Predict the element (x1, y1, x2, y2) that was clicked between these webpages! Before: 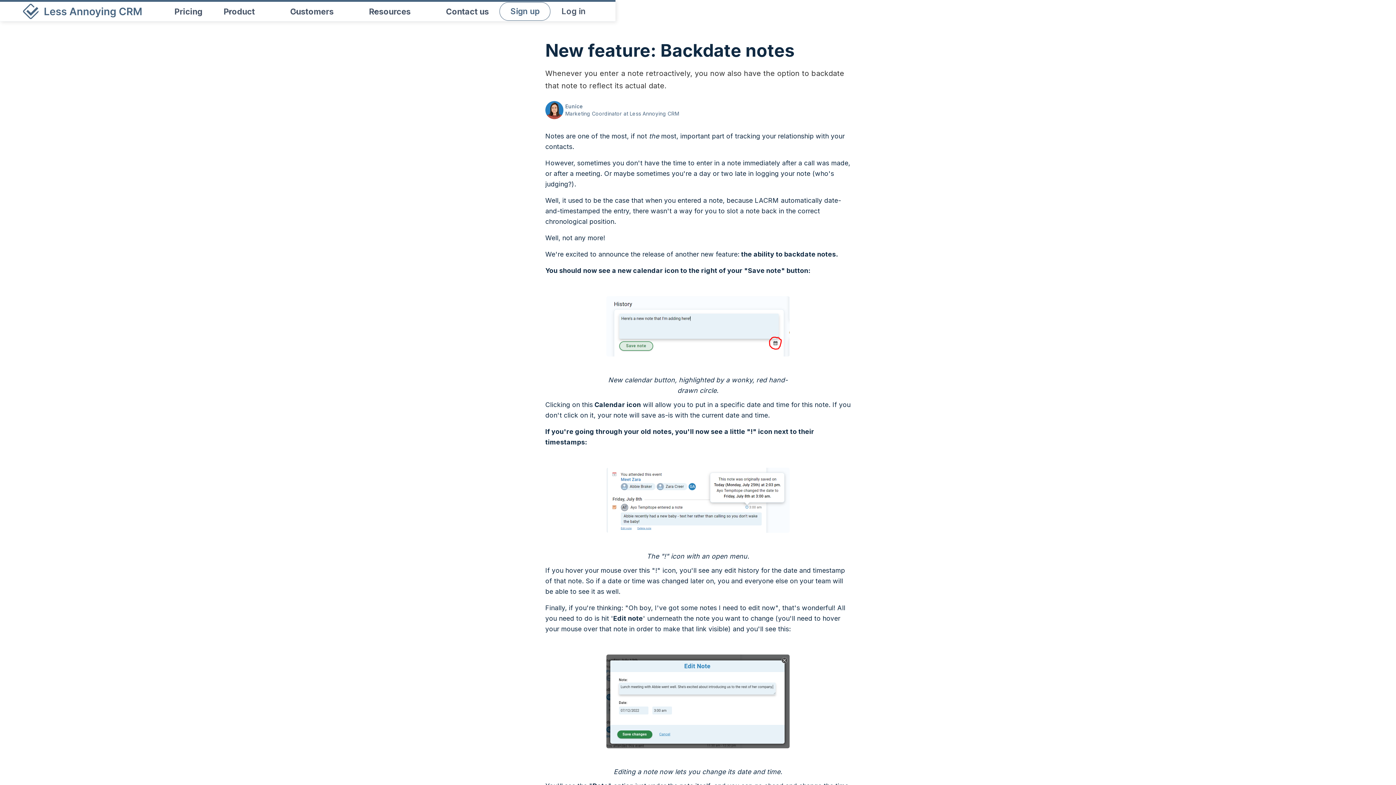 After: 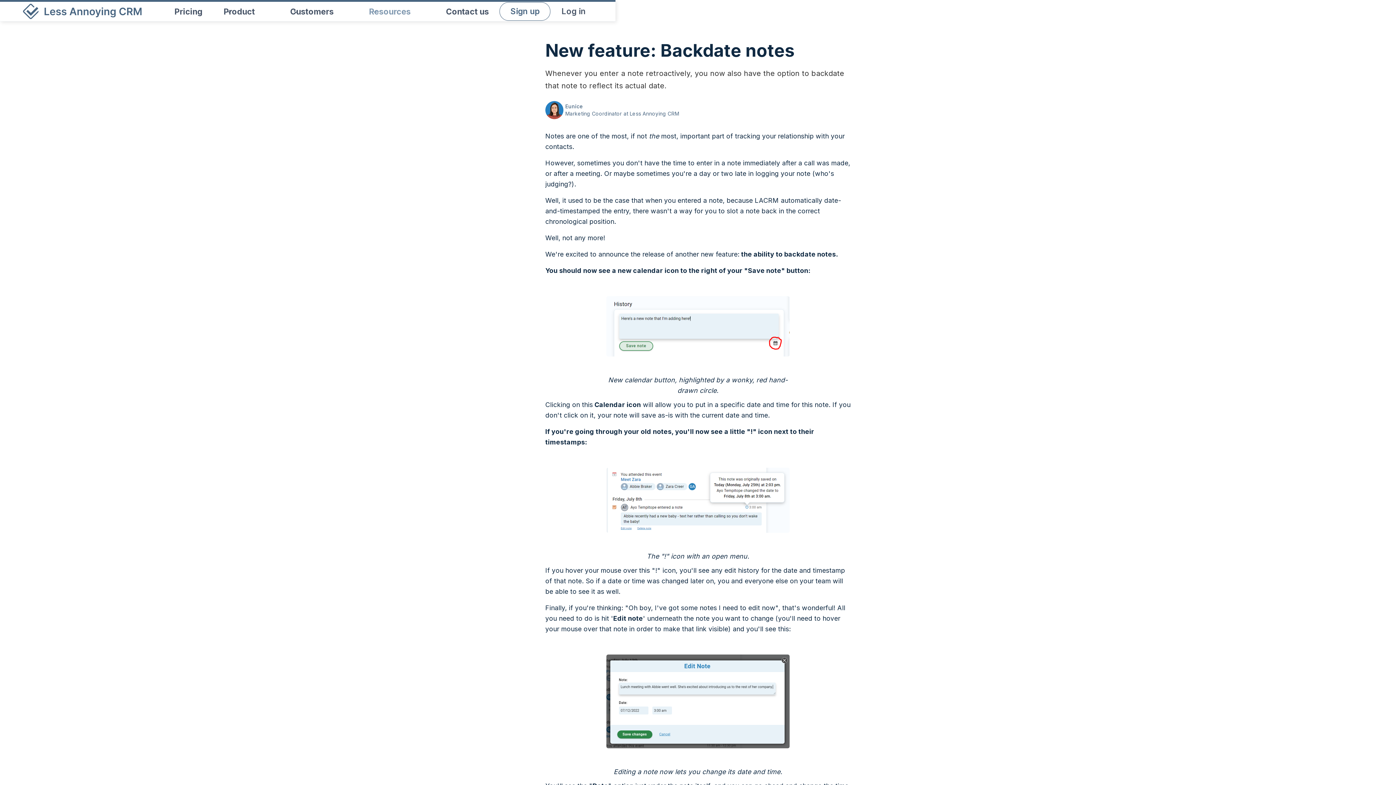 Action: label: Resources bbox: (359, -10, 434, 33)